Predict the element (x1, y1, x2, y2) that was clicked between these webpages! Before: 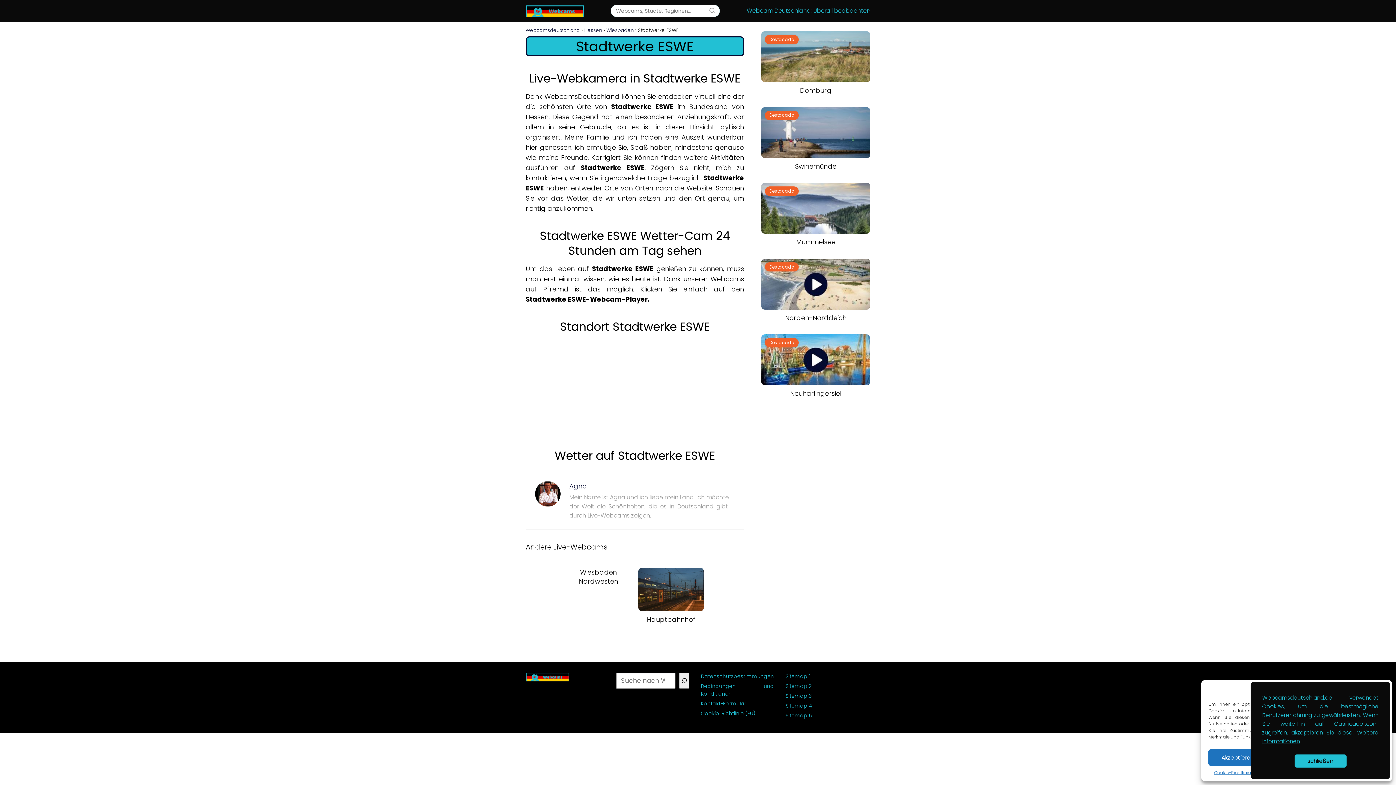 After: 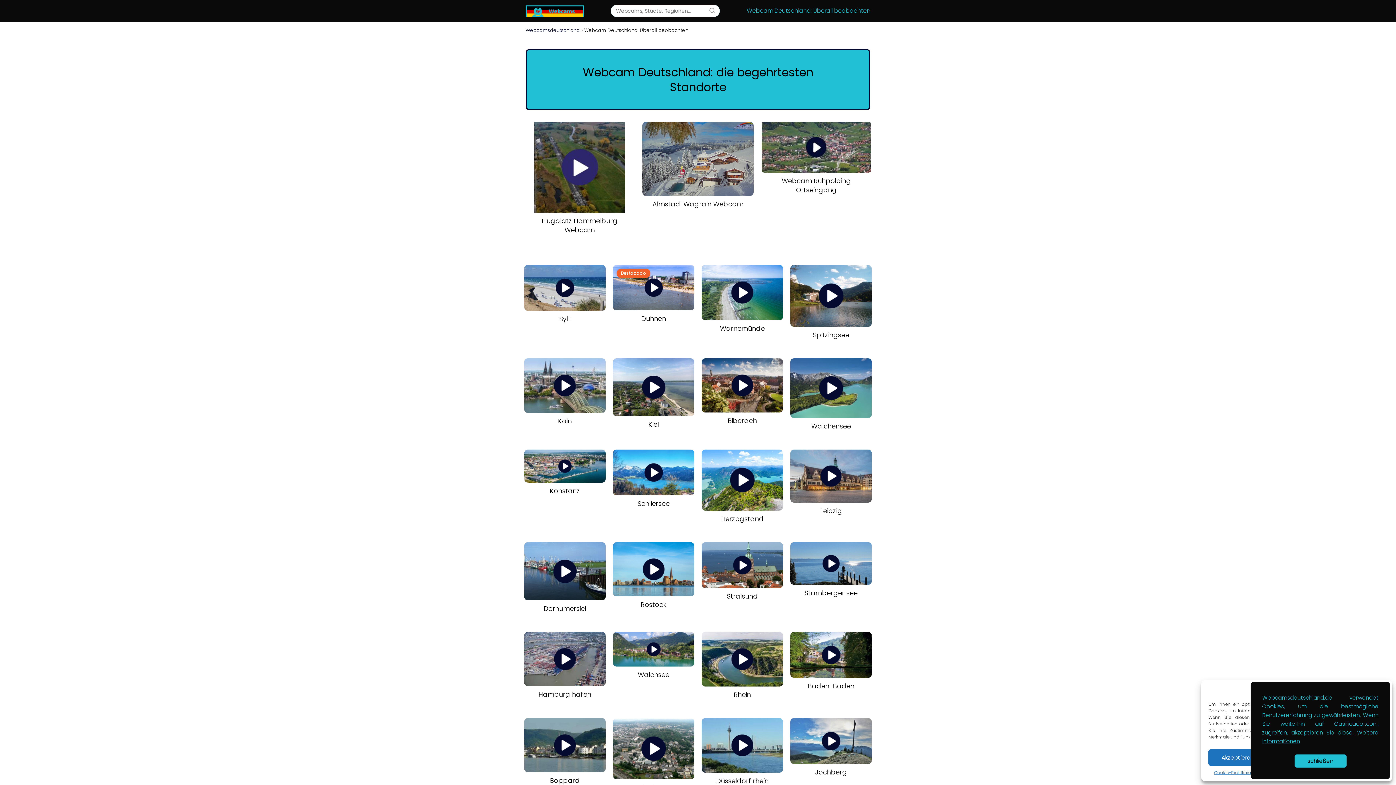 Action: bbox: (525, 6, 584, 14)